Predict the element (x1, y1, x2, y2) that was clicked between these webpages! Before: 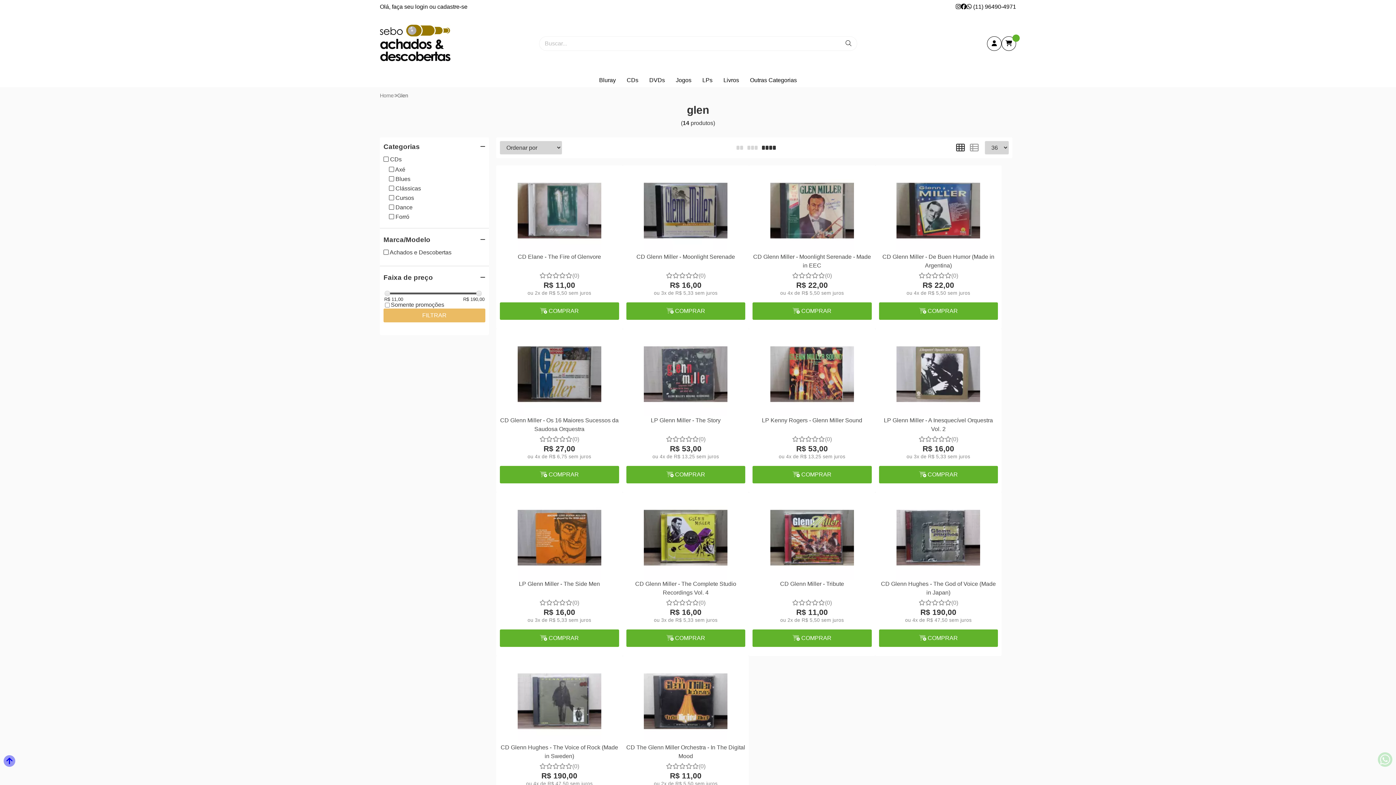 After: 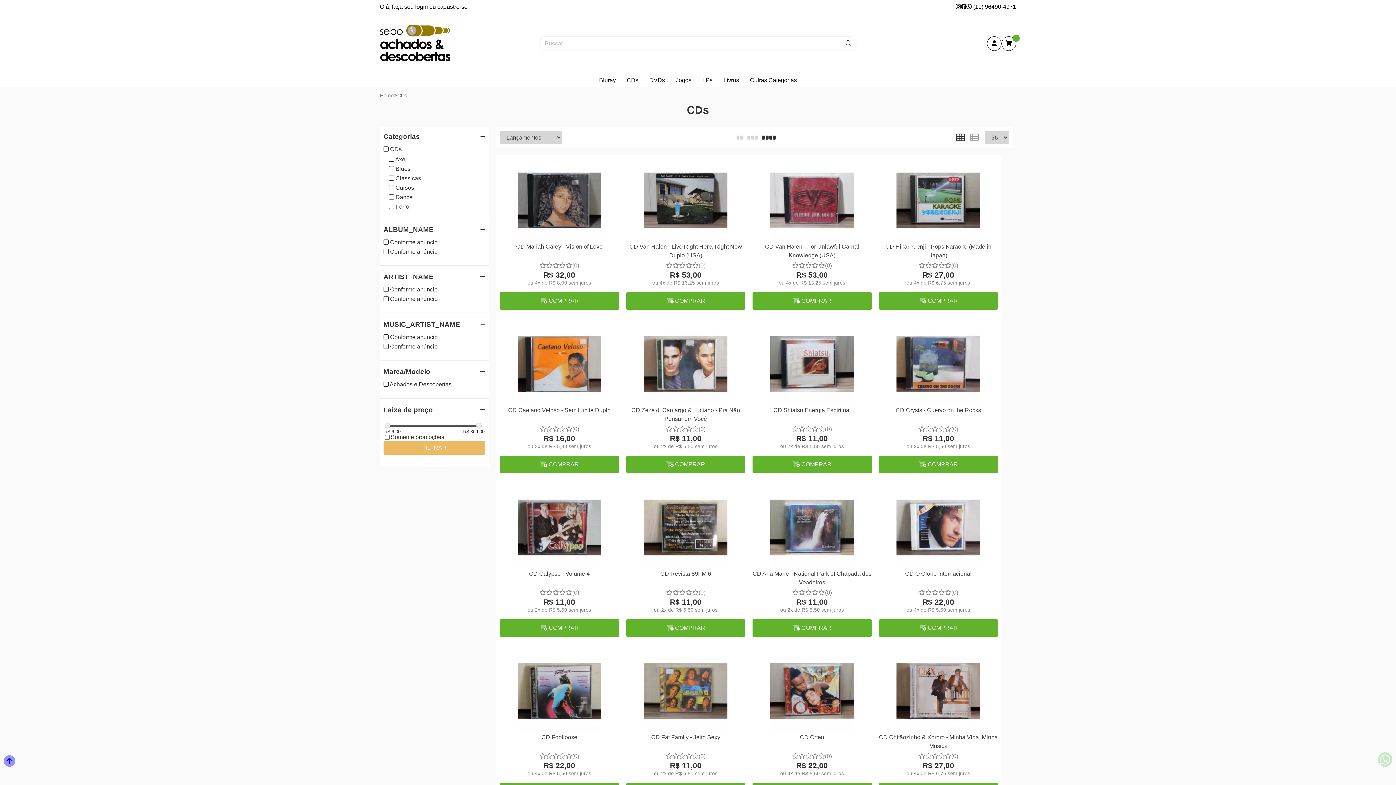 Action: bbox: (621, 73, 644, 87) label: CDs